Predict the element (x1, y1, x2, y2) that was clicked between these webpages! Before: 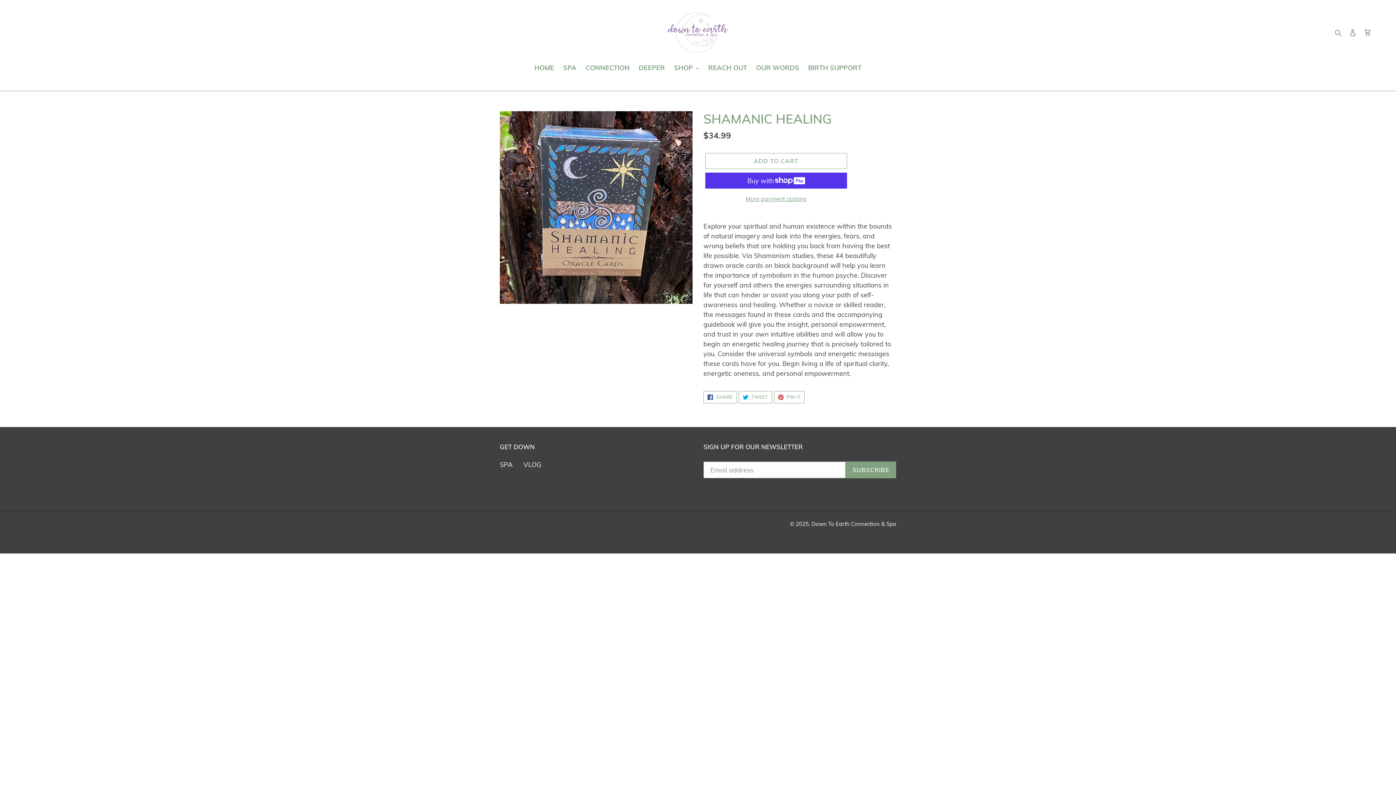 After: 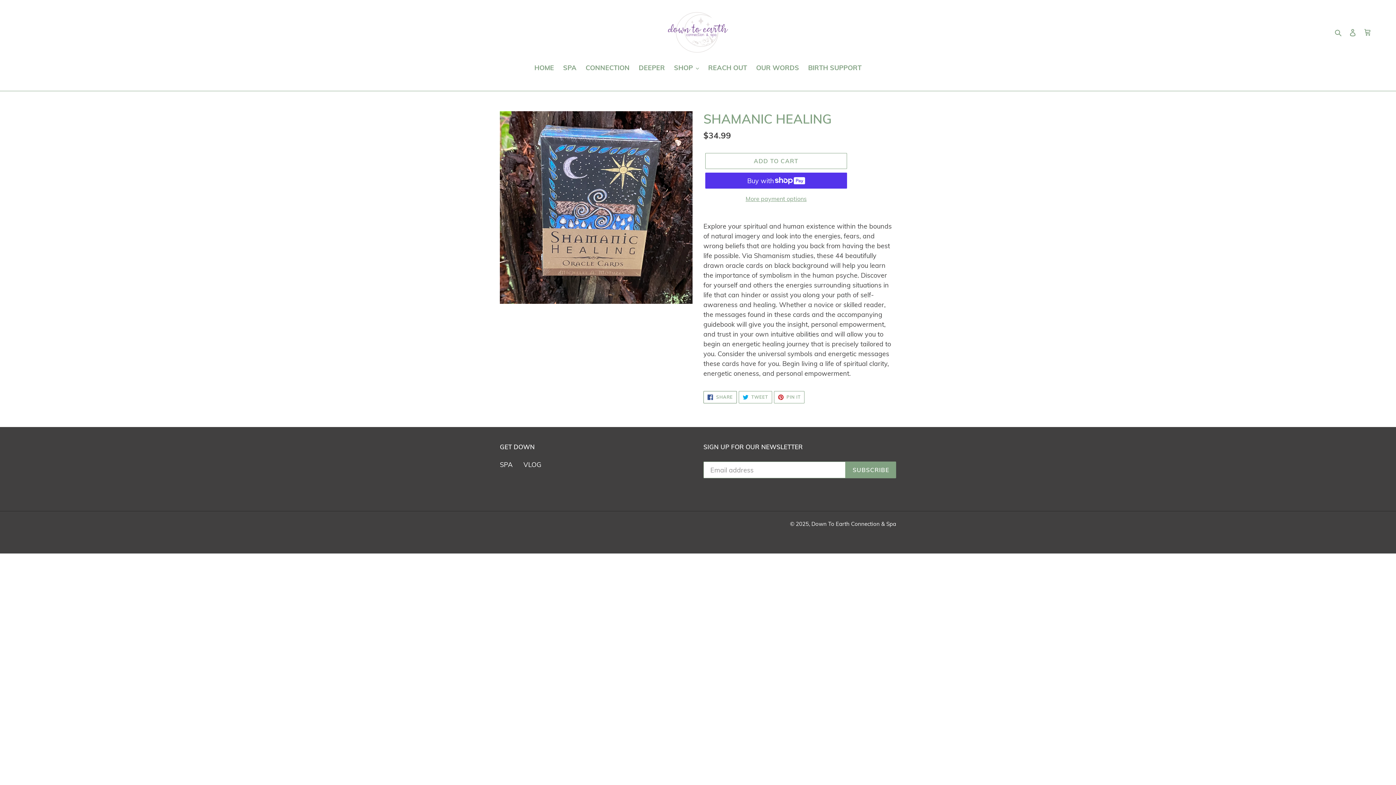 Action: label:  SHARE
SHARE ON FACEBOOK bbox: (703, 391, 737, 403)